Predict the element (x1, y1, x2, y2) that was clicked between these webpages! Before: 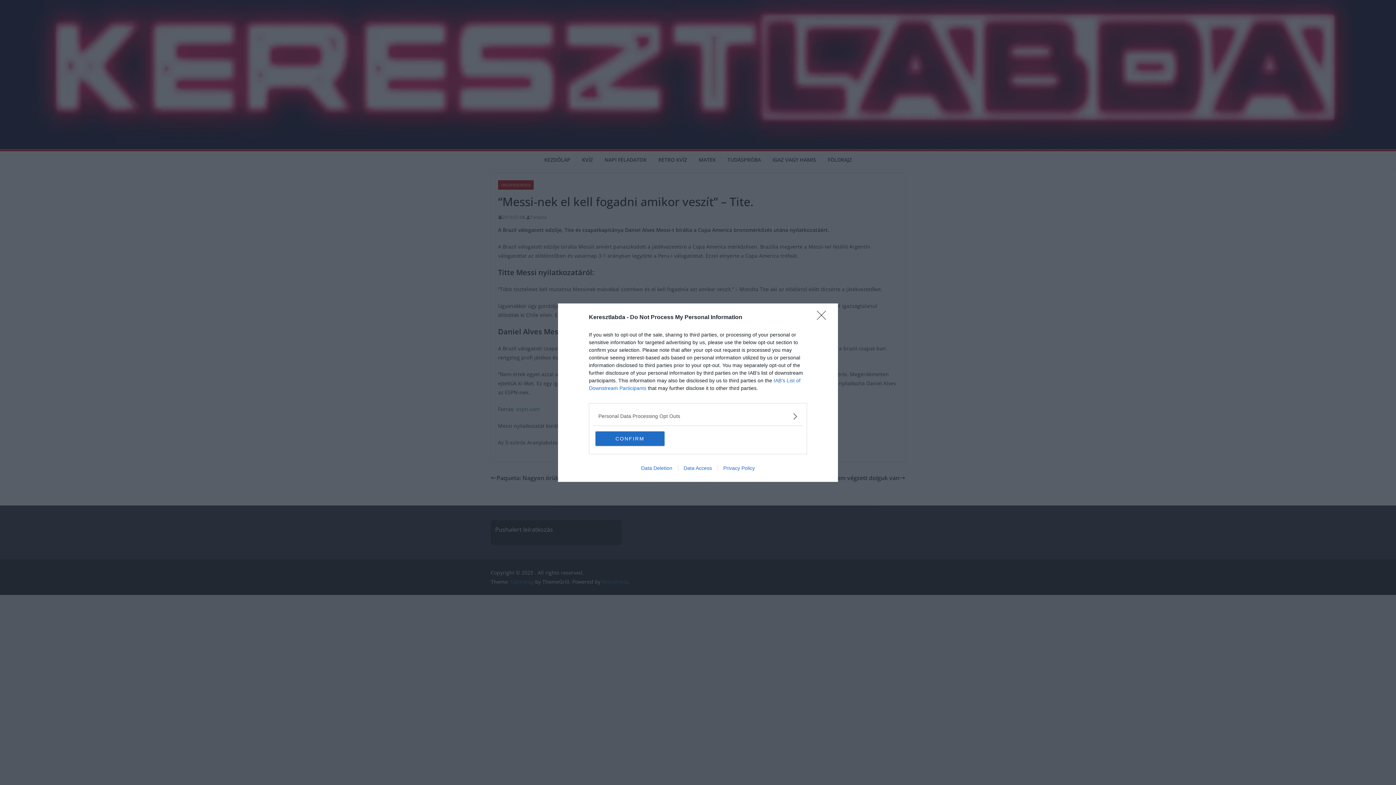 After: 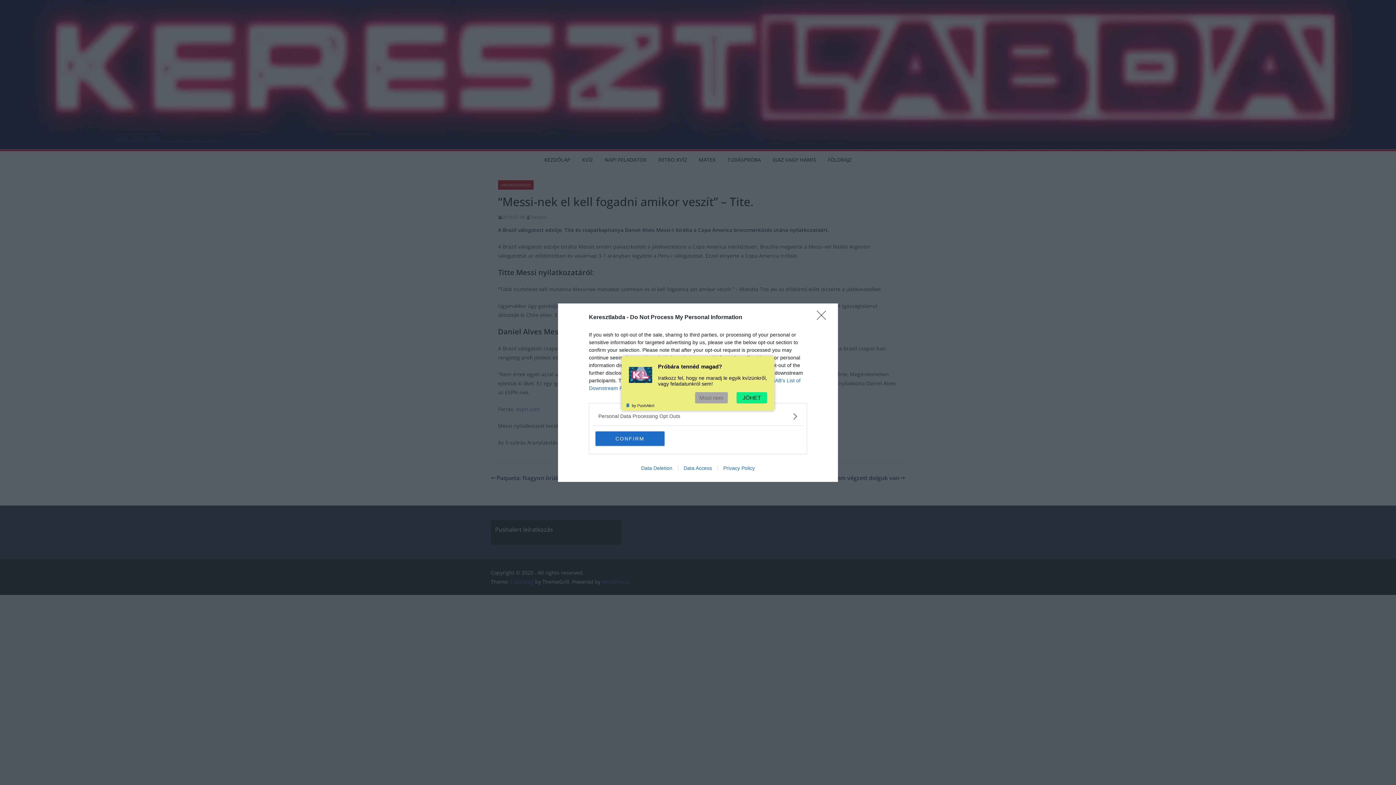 Action: label: Privacy Policy bbox: (717, 465, 760, 471)